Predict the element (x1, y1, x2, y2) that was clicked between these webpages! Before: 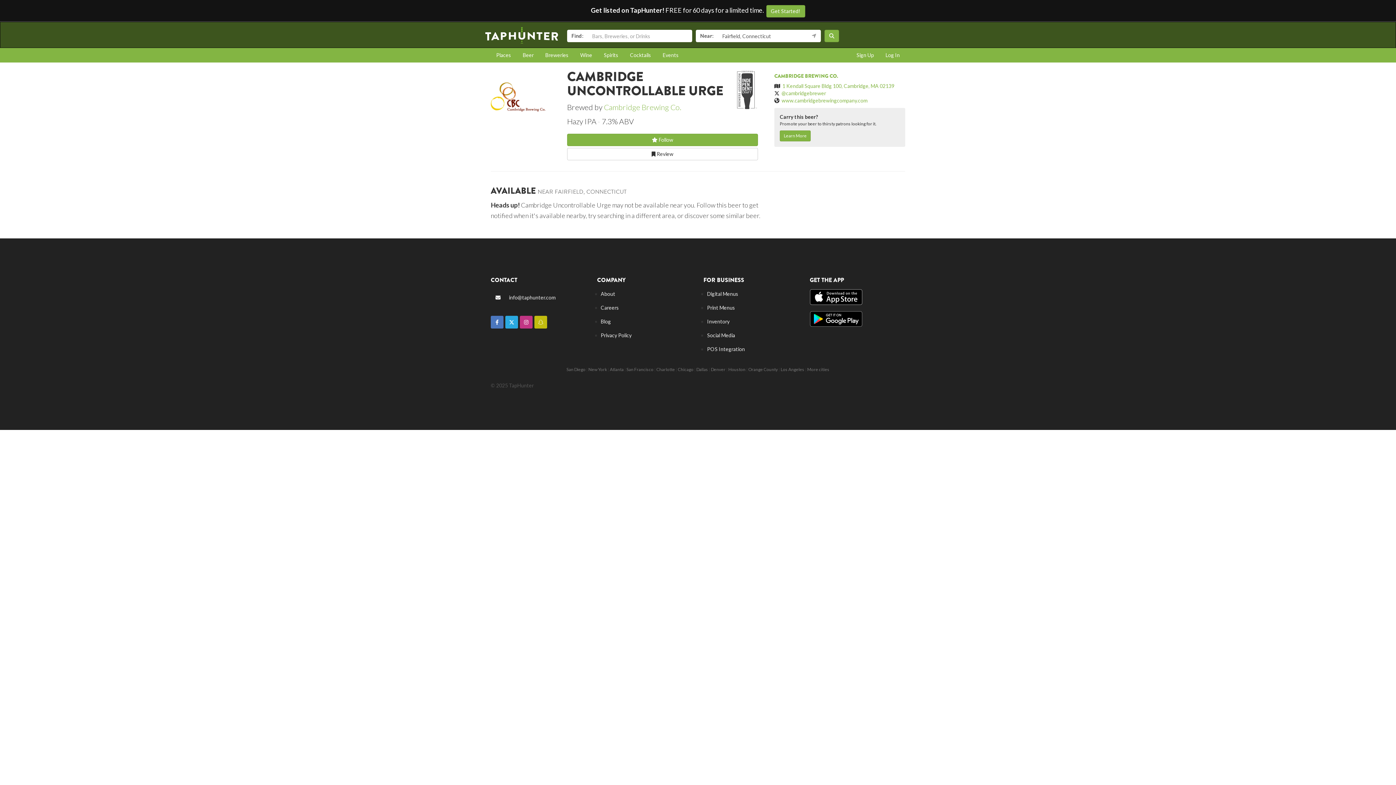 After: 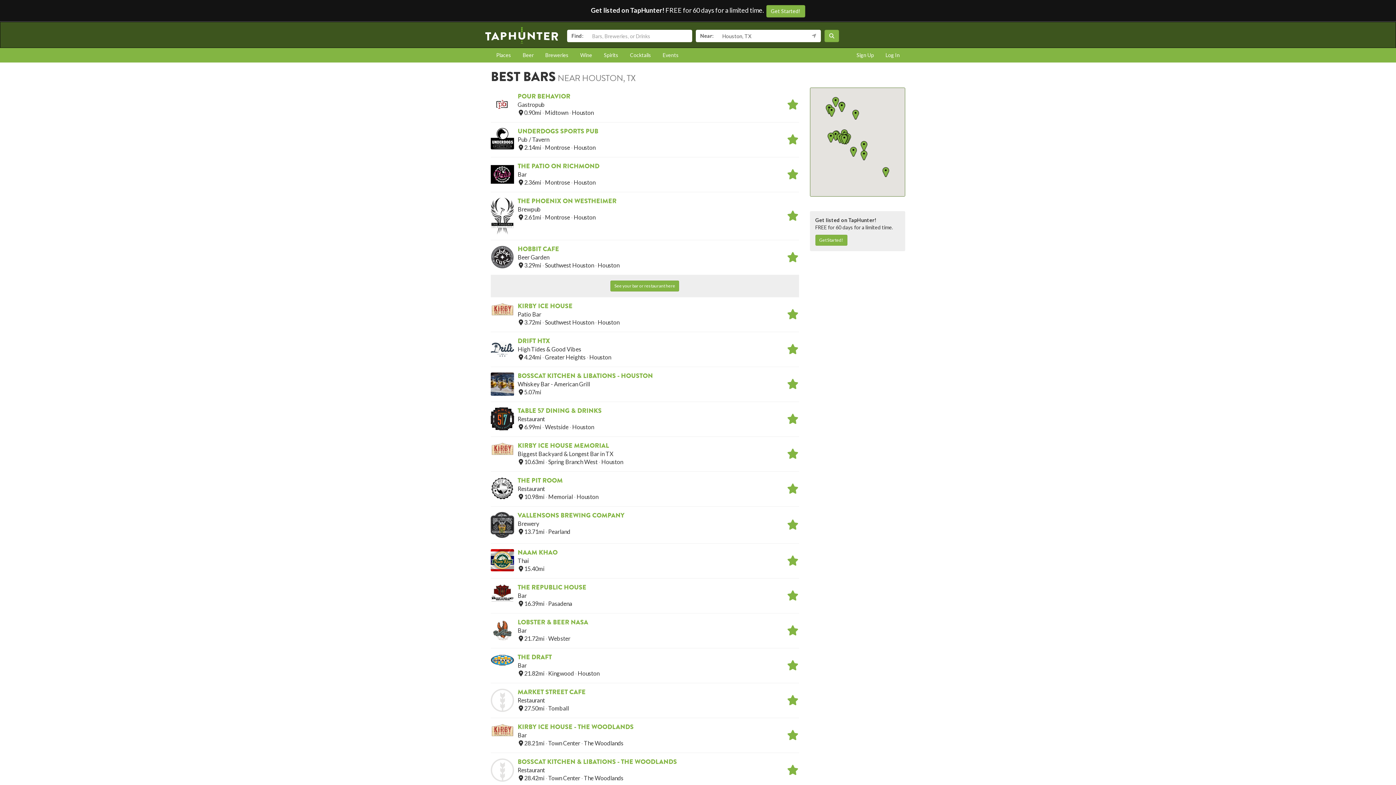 Action: label: Houston bbox: (728, 366, 745, 372)